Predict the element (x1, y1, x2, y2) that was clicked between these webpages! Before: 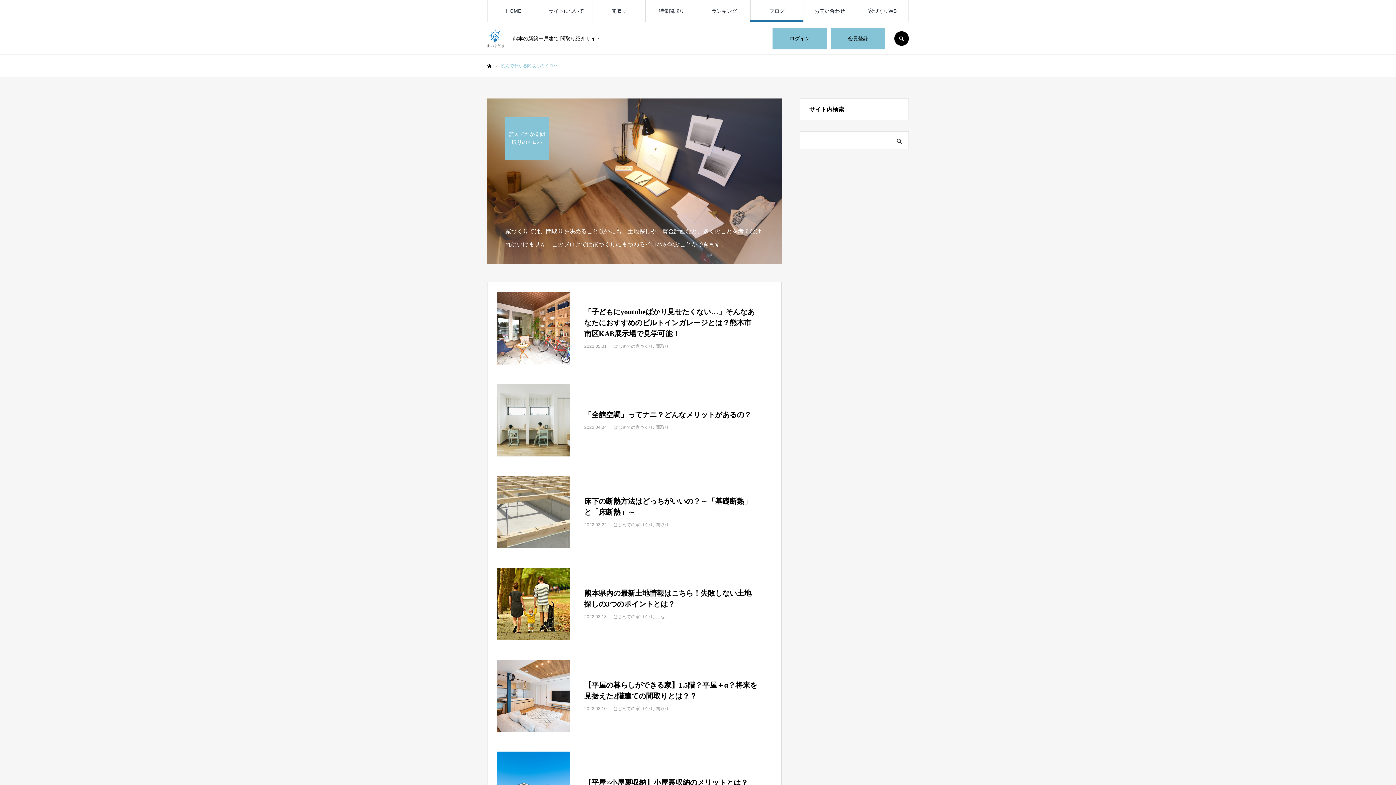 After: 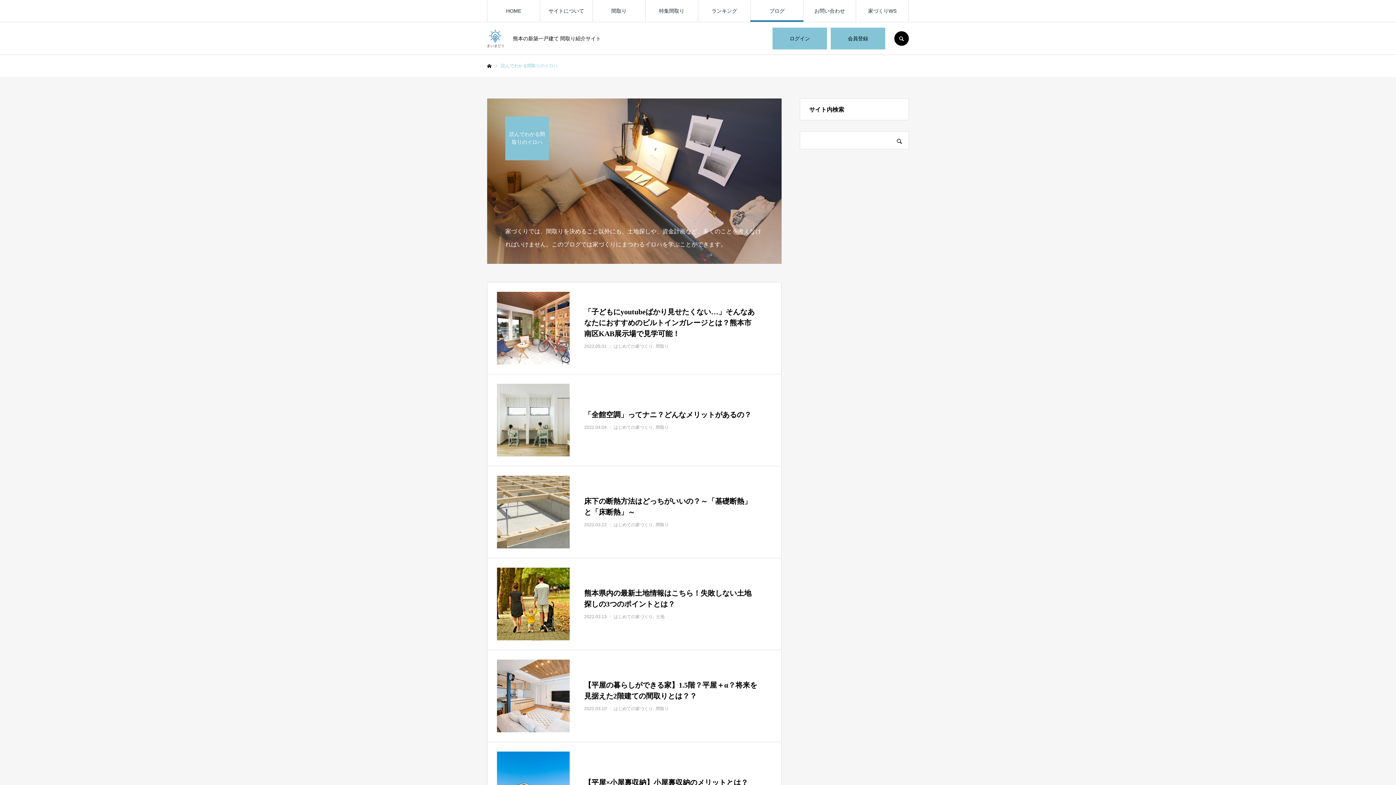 Action: bbox: (751, 0, 803, 21) label: ブログ